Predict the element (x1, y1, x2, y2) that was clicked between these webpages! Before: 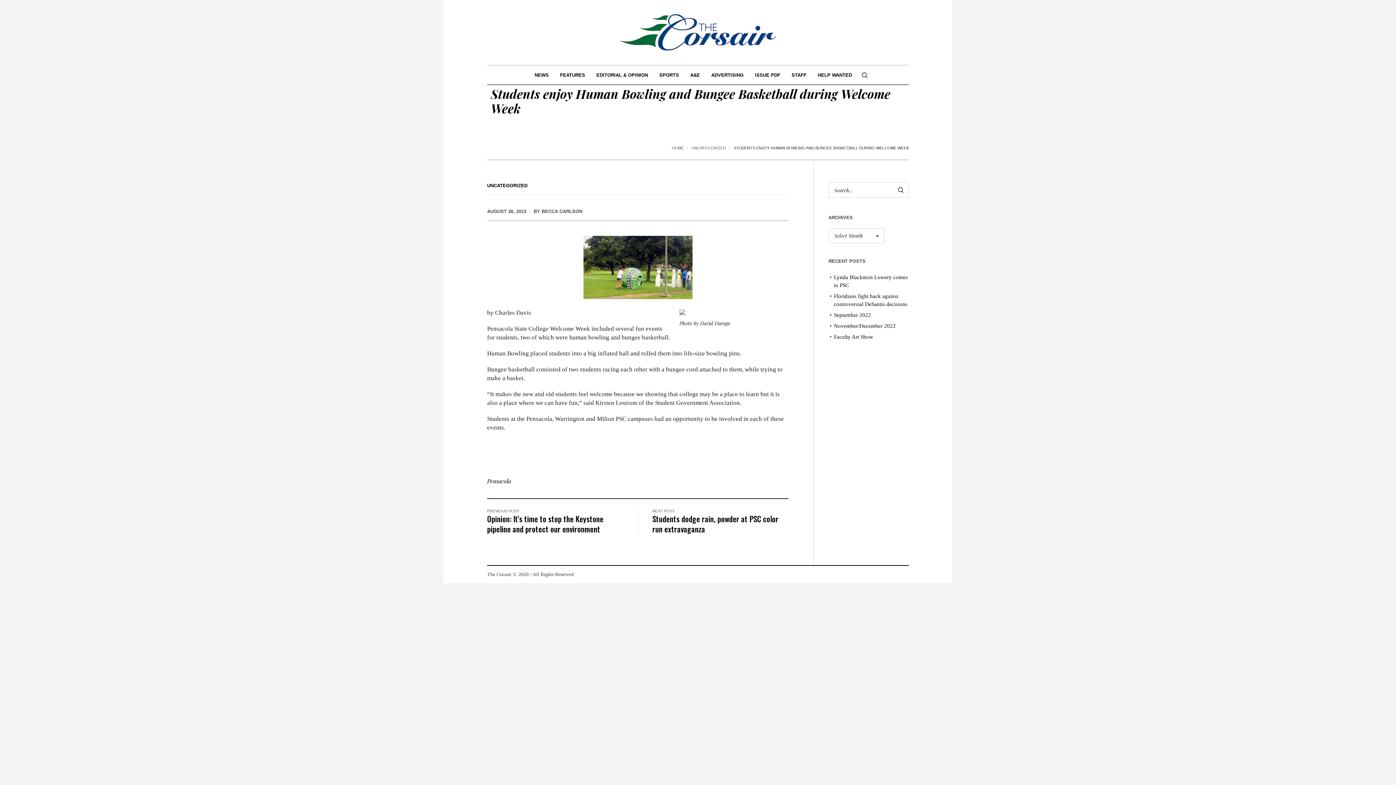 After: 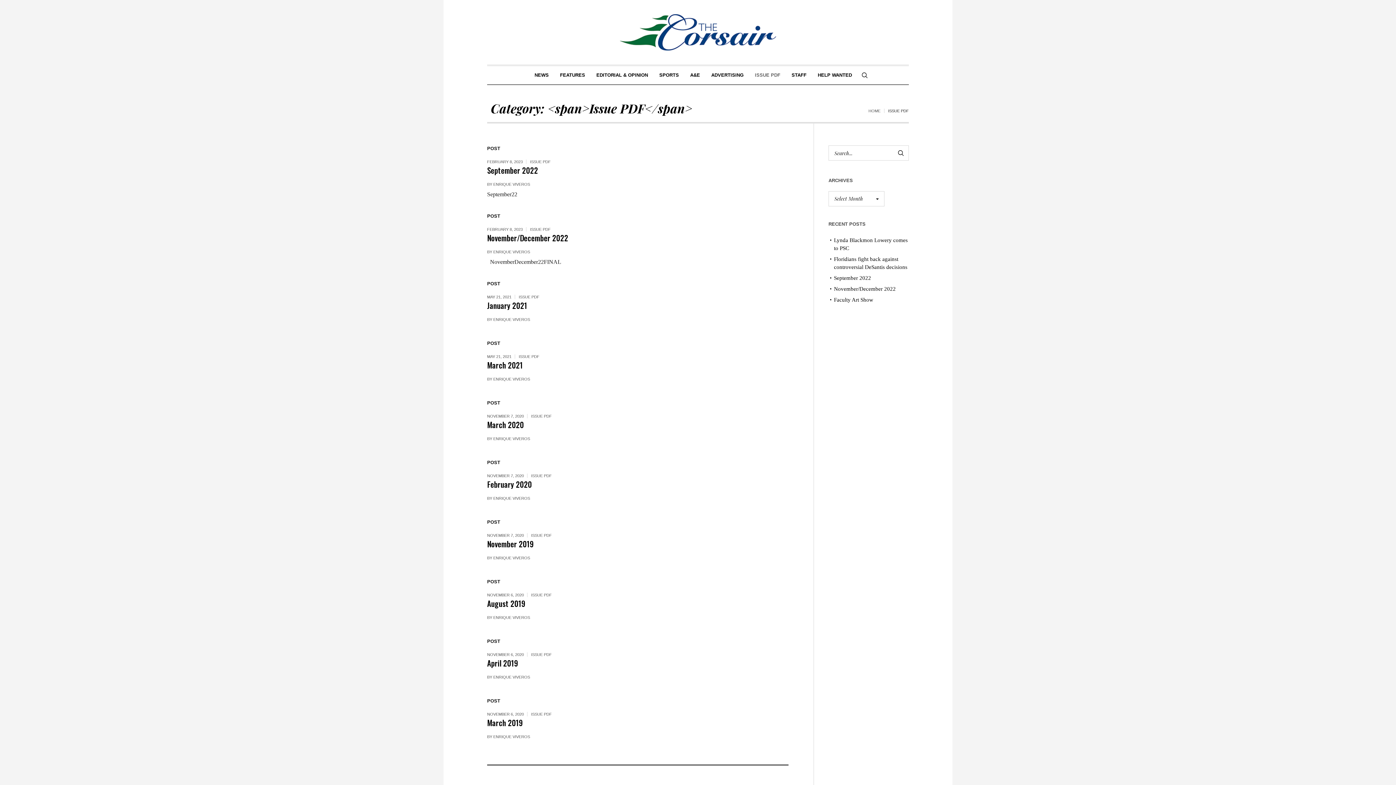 Action: bbox: (749, 66, 786, 84) label: ISSUE PDF